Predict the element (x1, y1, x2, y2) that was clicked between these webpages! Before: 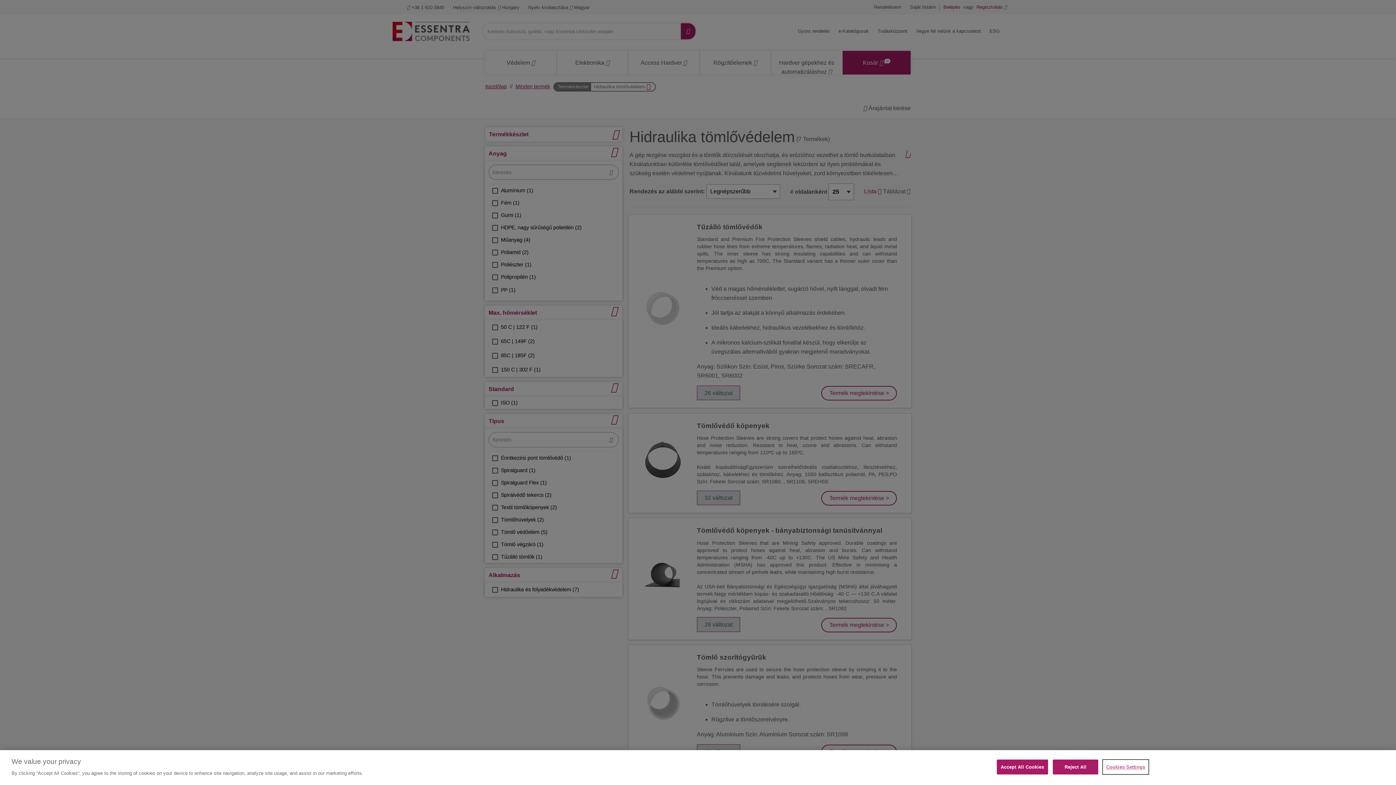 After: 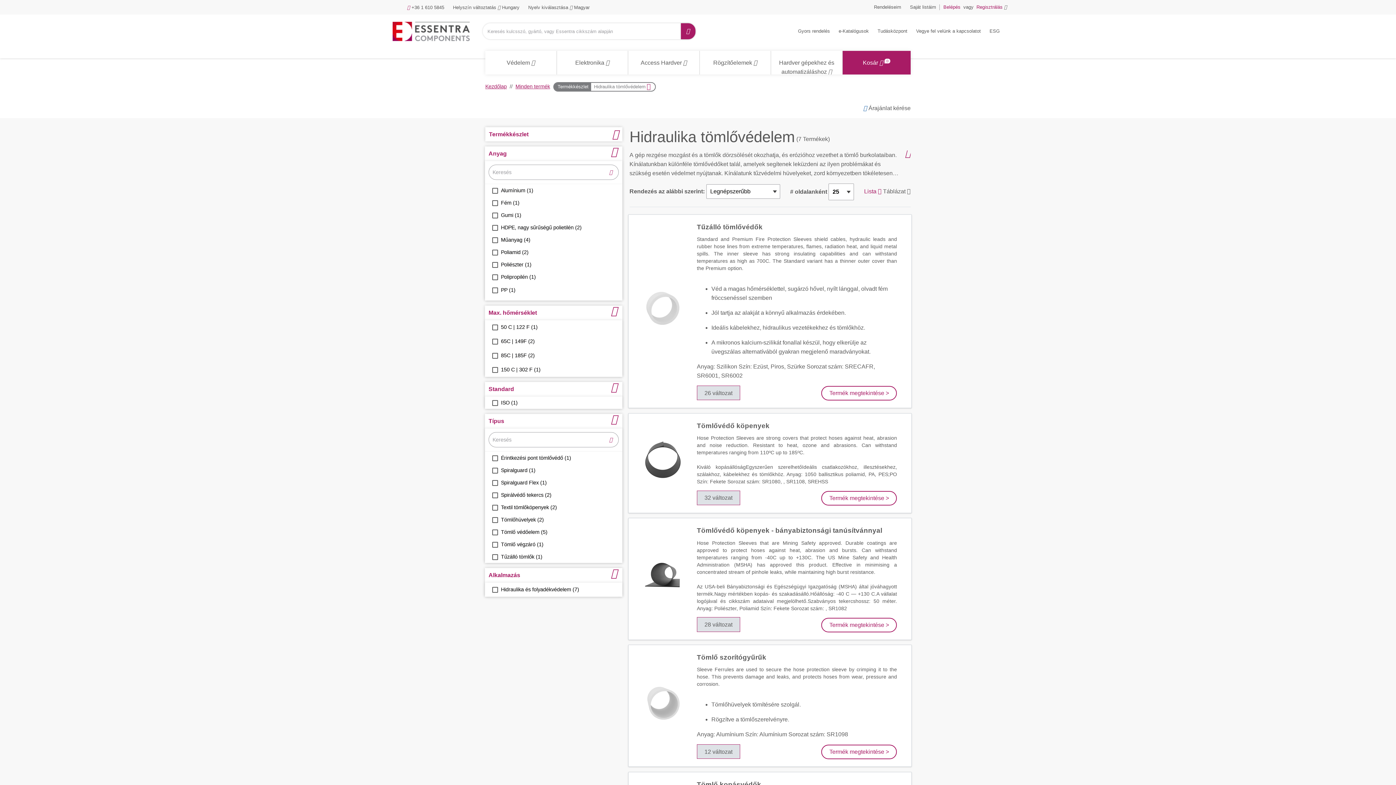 Action: label: Reject All bbox: (1053, 760, 1098, 774)